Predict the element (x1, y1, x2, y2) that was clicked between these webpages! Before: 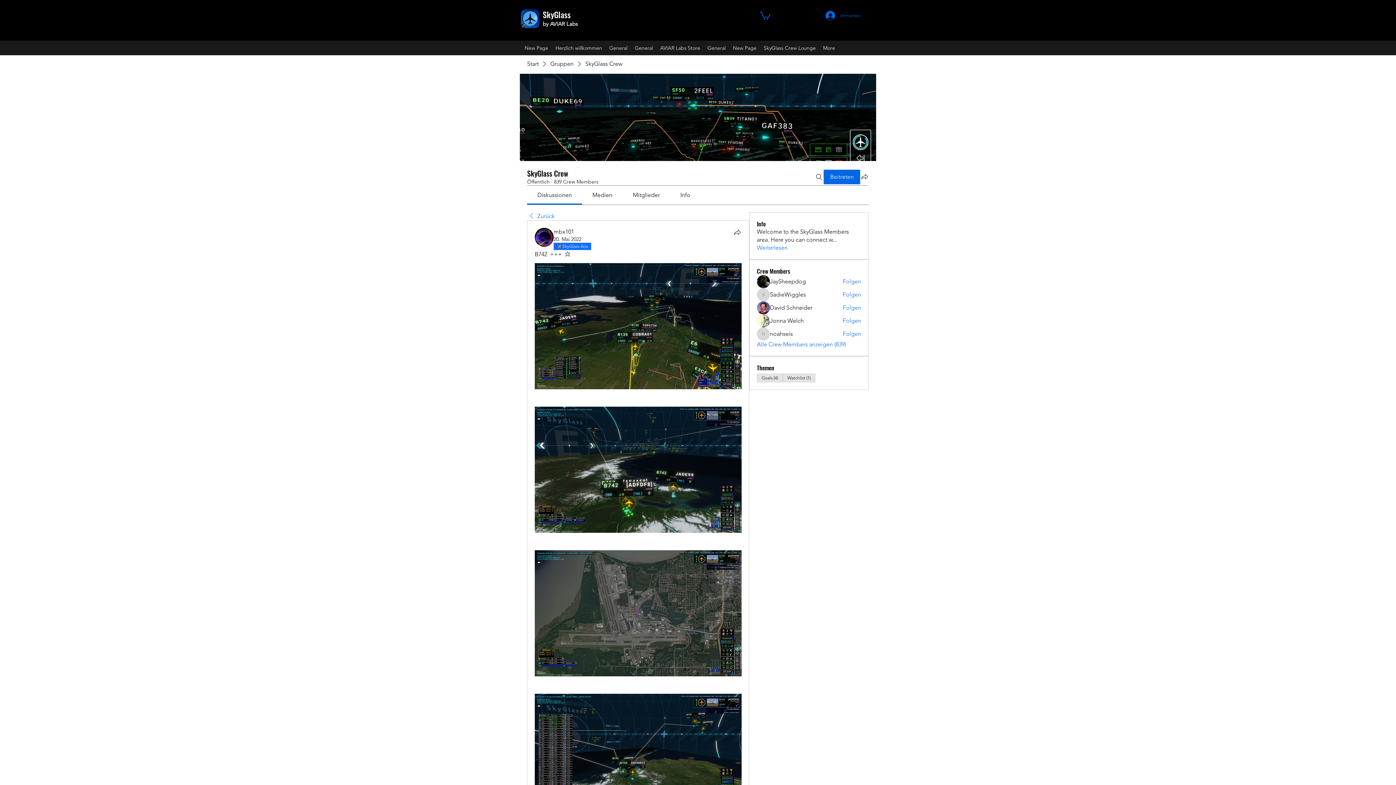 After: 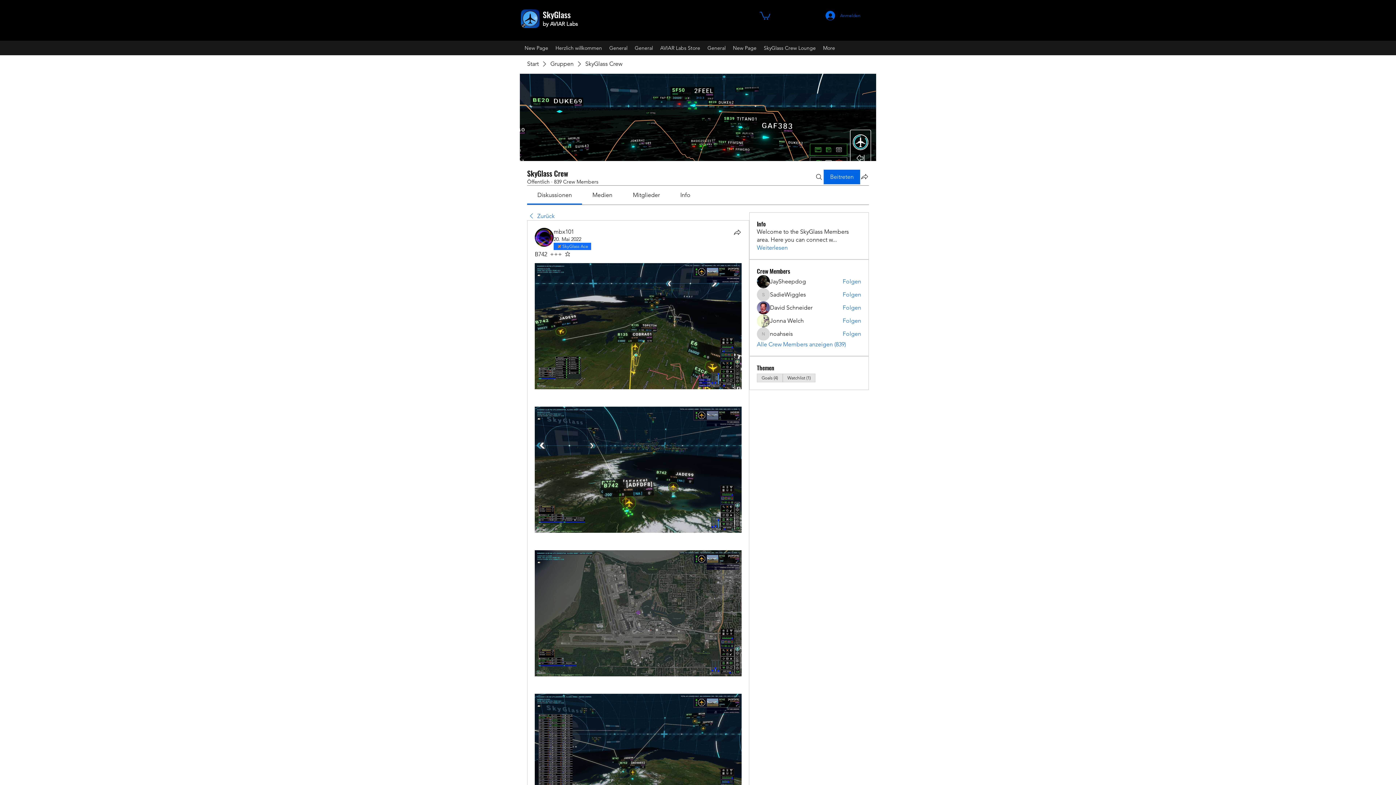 Action: bbox: (760, 10, 770, 19)